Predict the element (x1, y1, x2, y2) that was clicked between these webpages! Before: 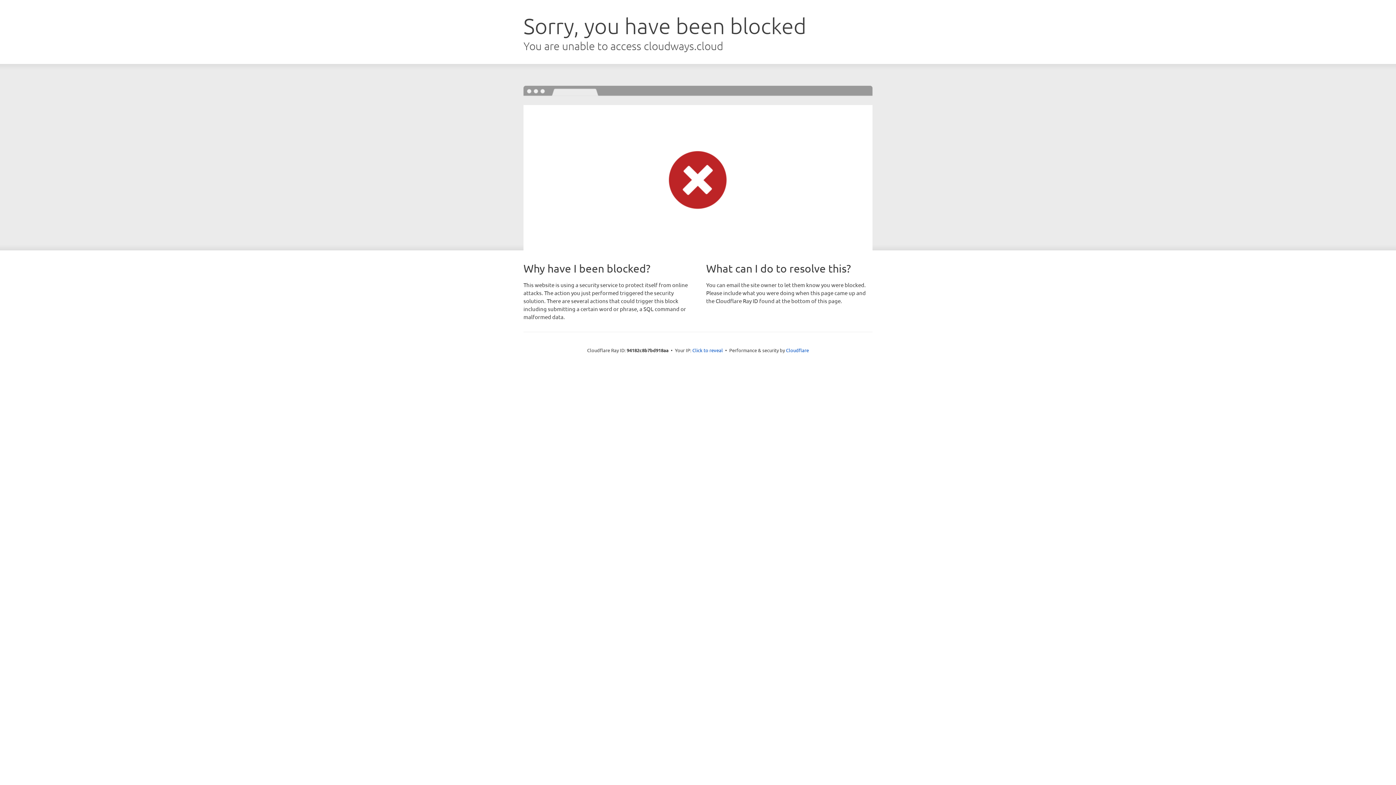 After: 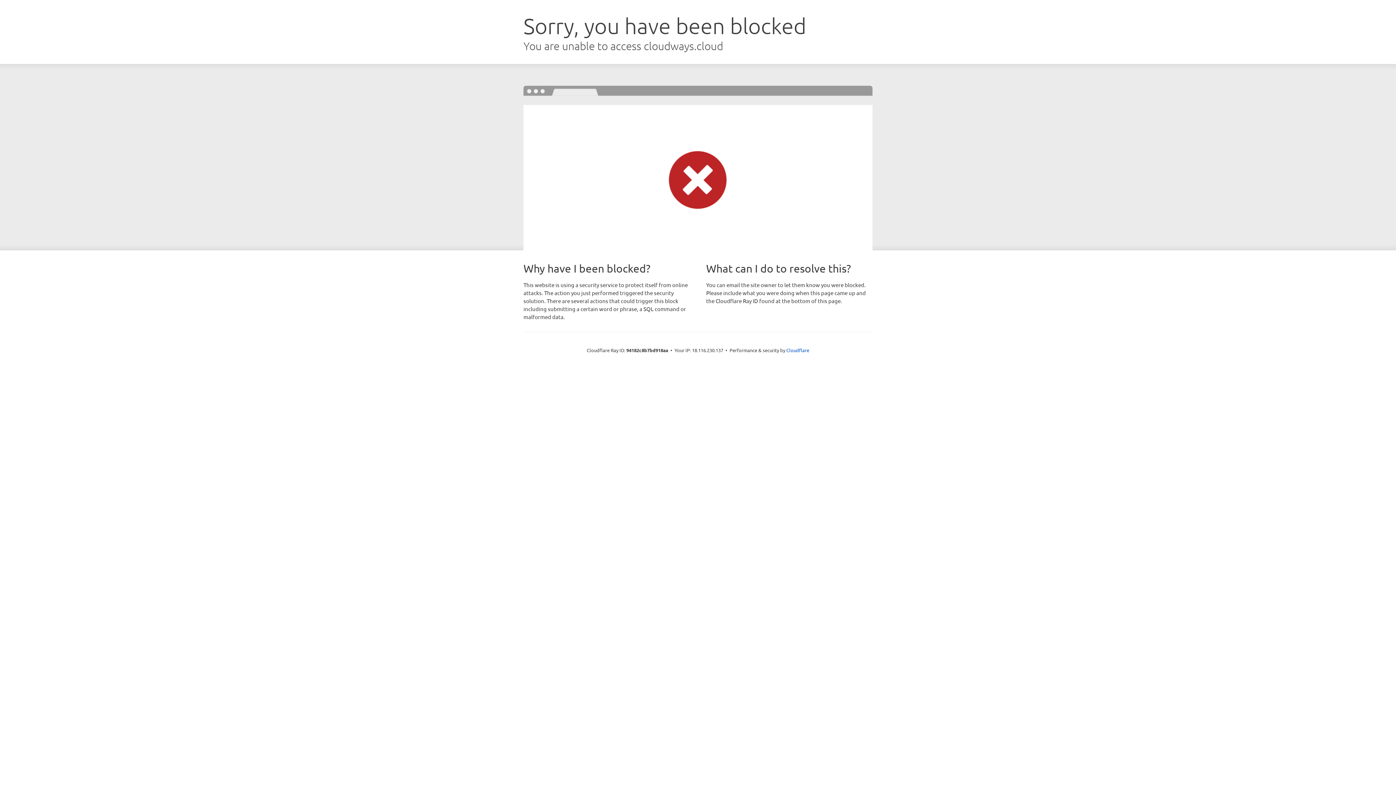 Action: bbox: (692, 346, 723, 353) label: Click to reveal